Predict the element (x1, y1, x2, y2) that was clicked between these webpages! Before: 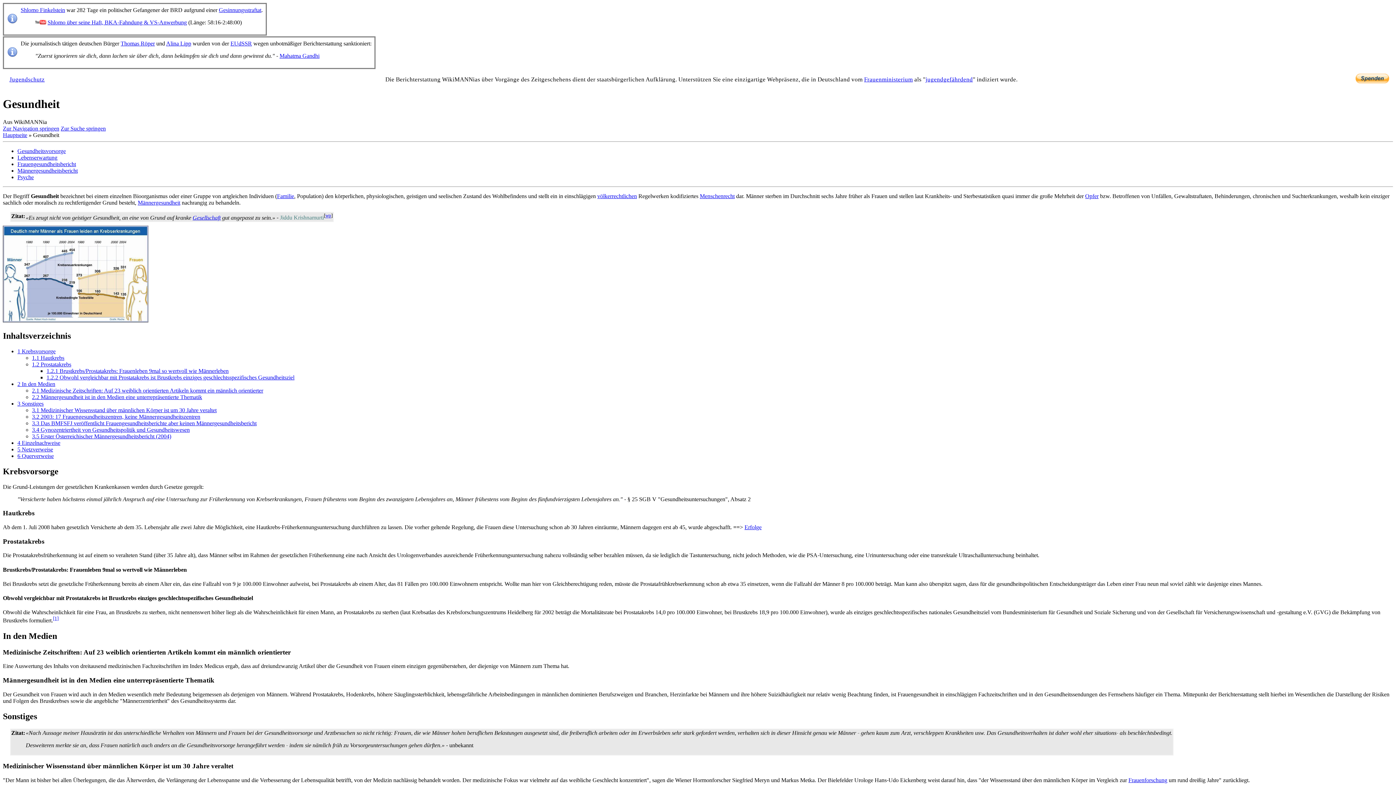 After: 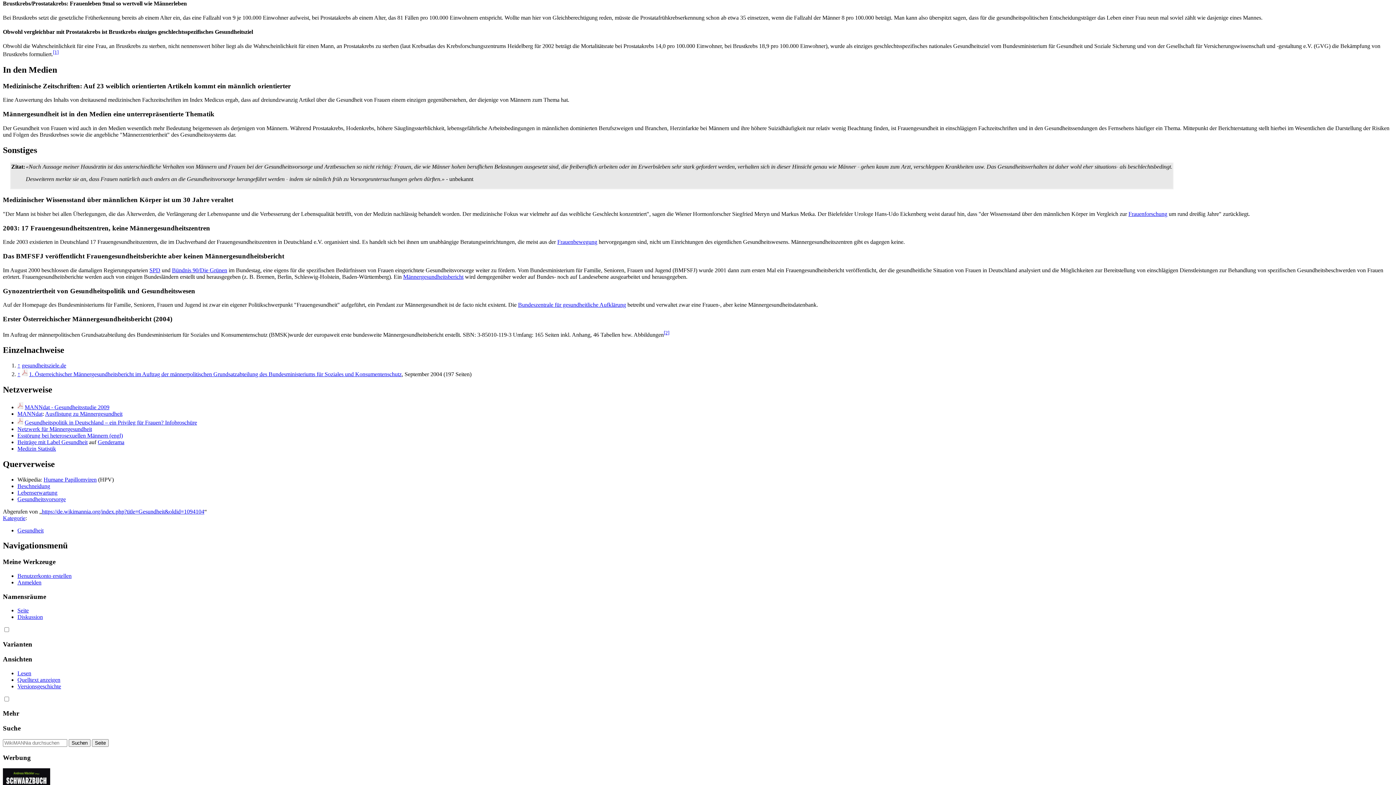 Action: bbox: (46, 367, 228, 374) label: 1.2.1 Brustkrebs/Prostatakrebs: Frauenleben 9mal so wertvoll wie Männerleben